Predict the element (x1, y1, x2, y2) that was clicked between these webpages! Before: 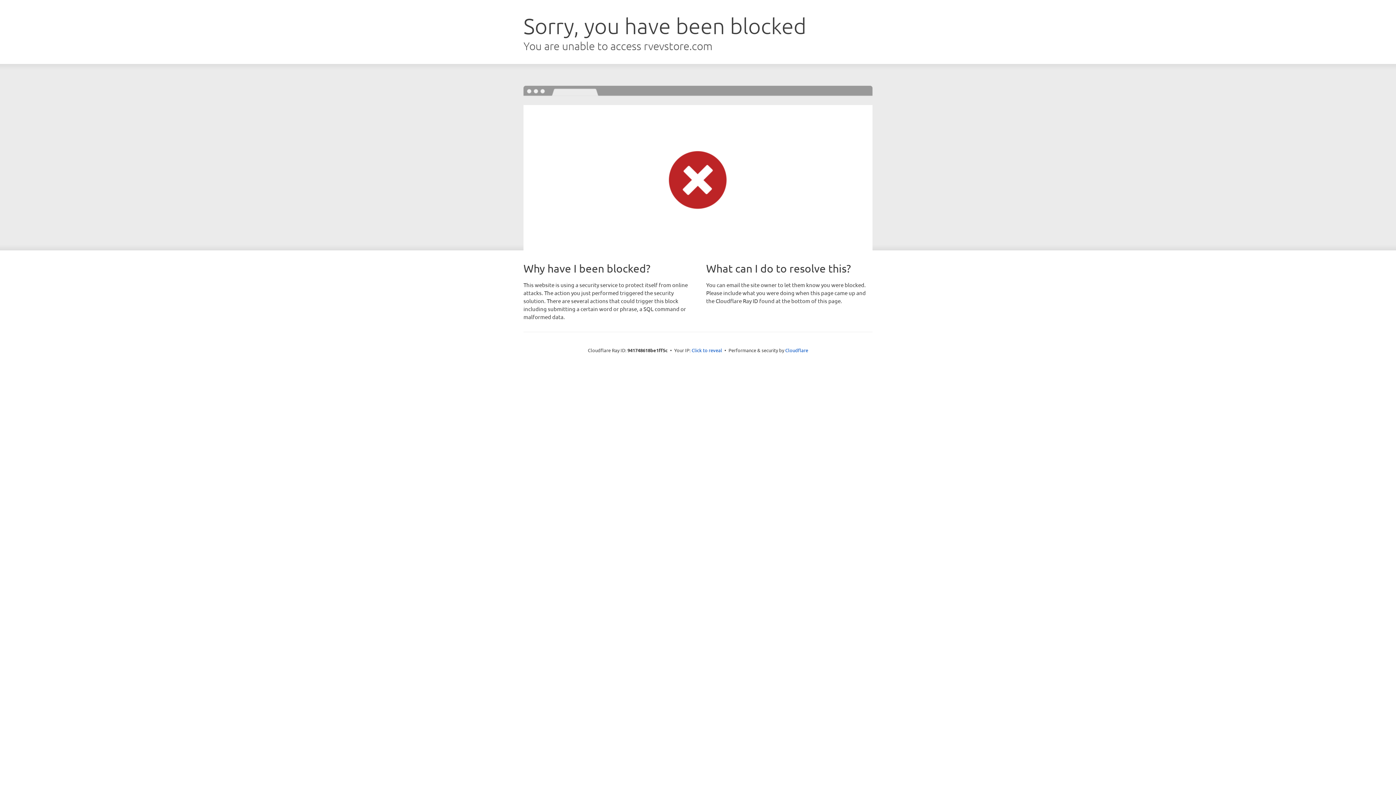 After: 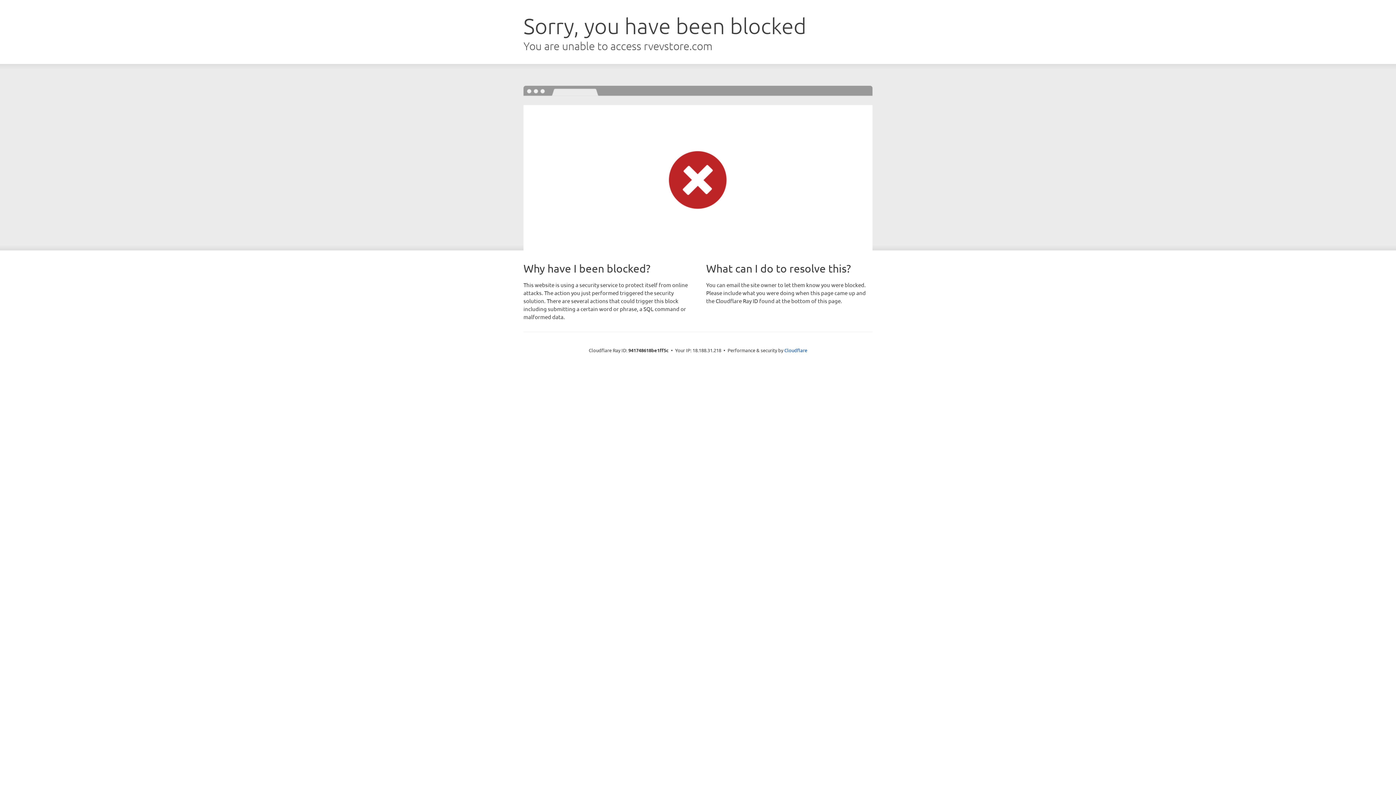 Action: label: Click to reveal bbox: (691, 346, 722, 353)